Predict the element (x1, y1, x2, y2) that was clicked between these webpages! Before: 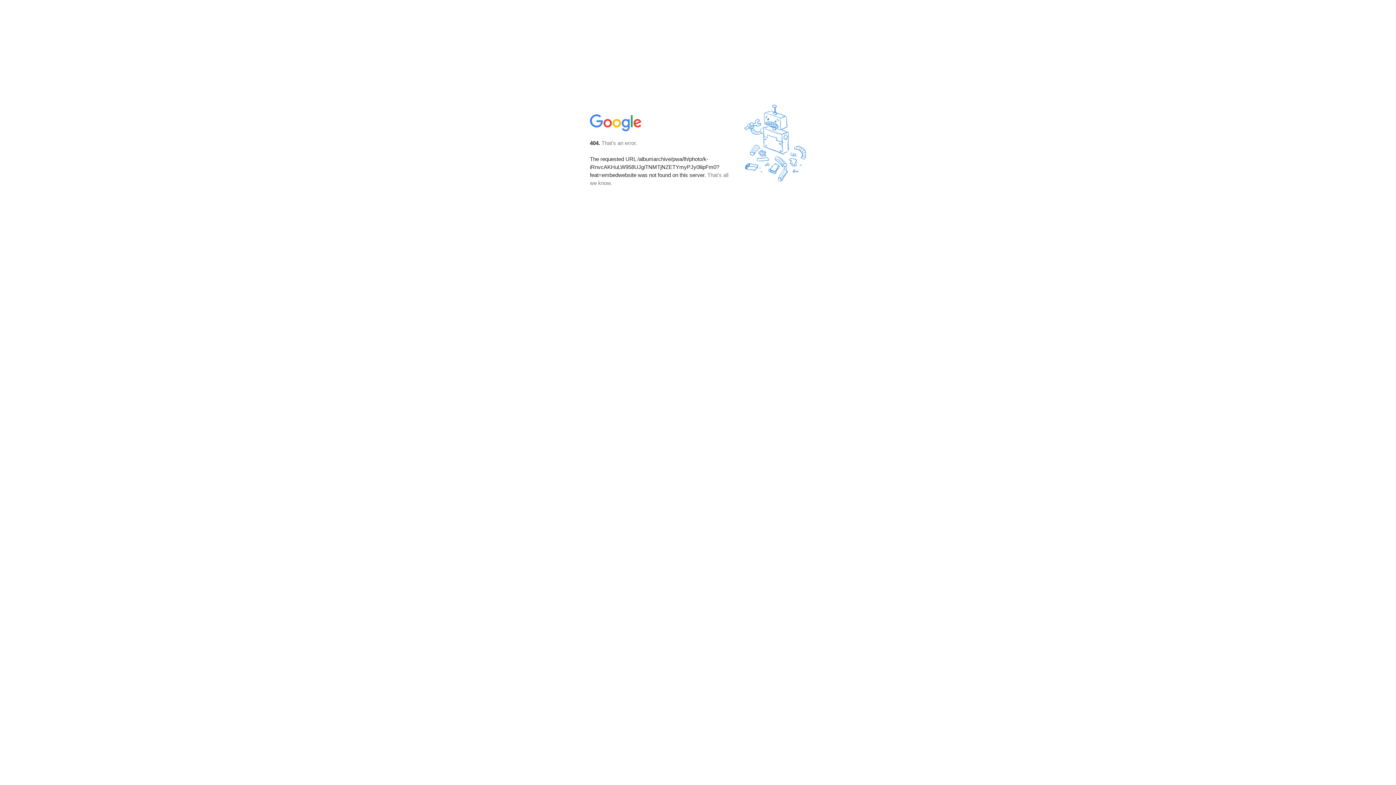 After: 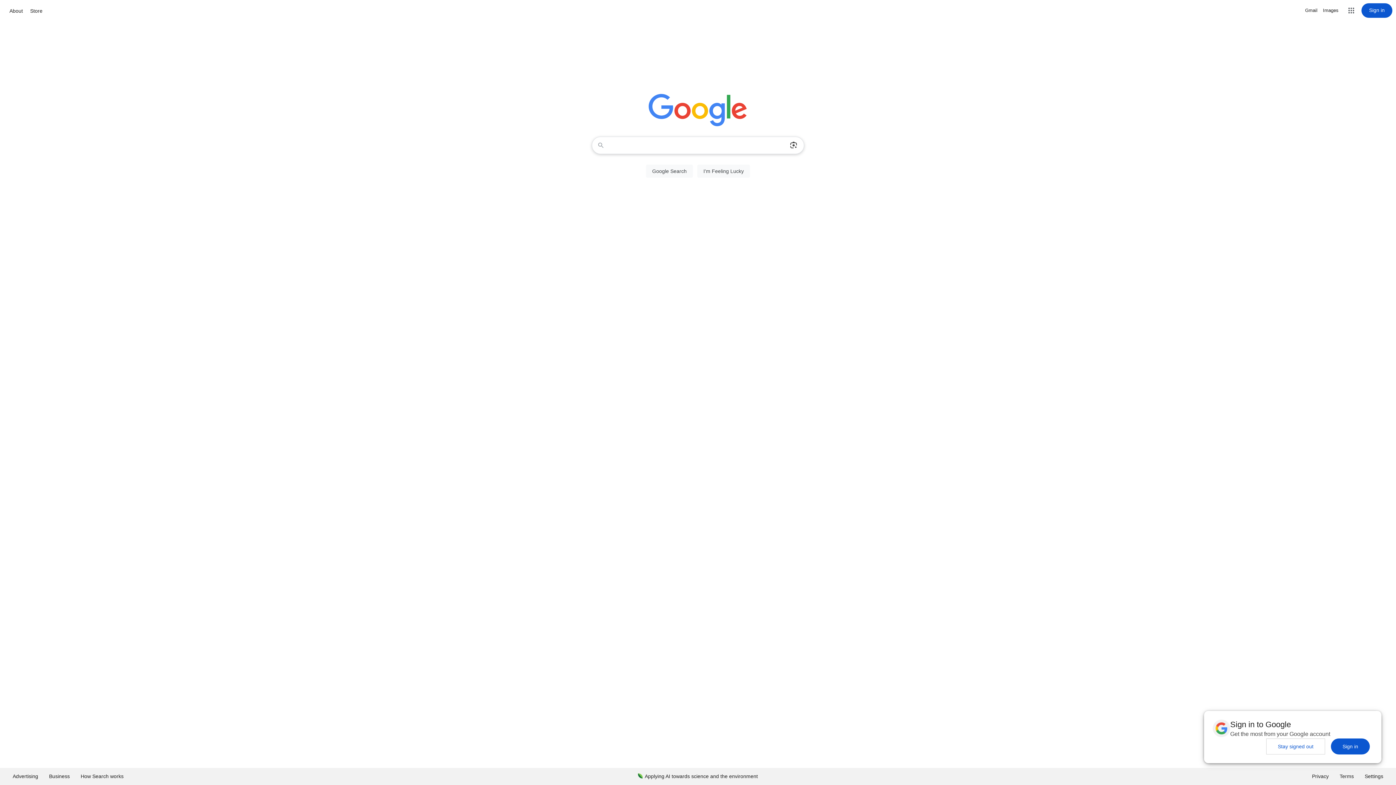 Action: bbox: (590, 127, 642, 134)